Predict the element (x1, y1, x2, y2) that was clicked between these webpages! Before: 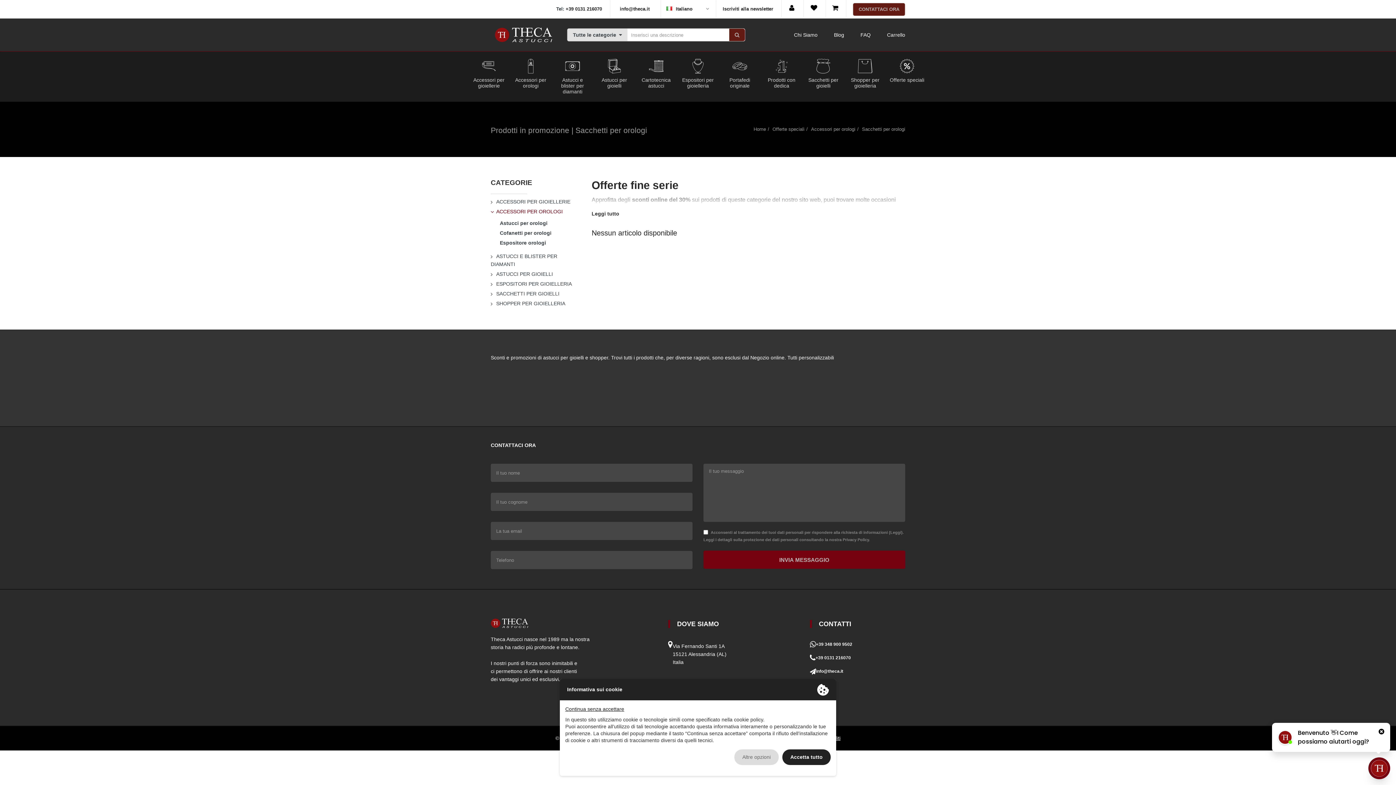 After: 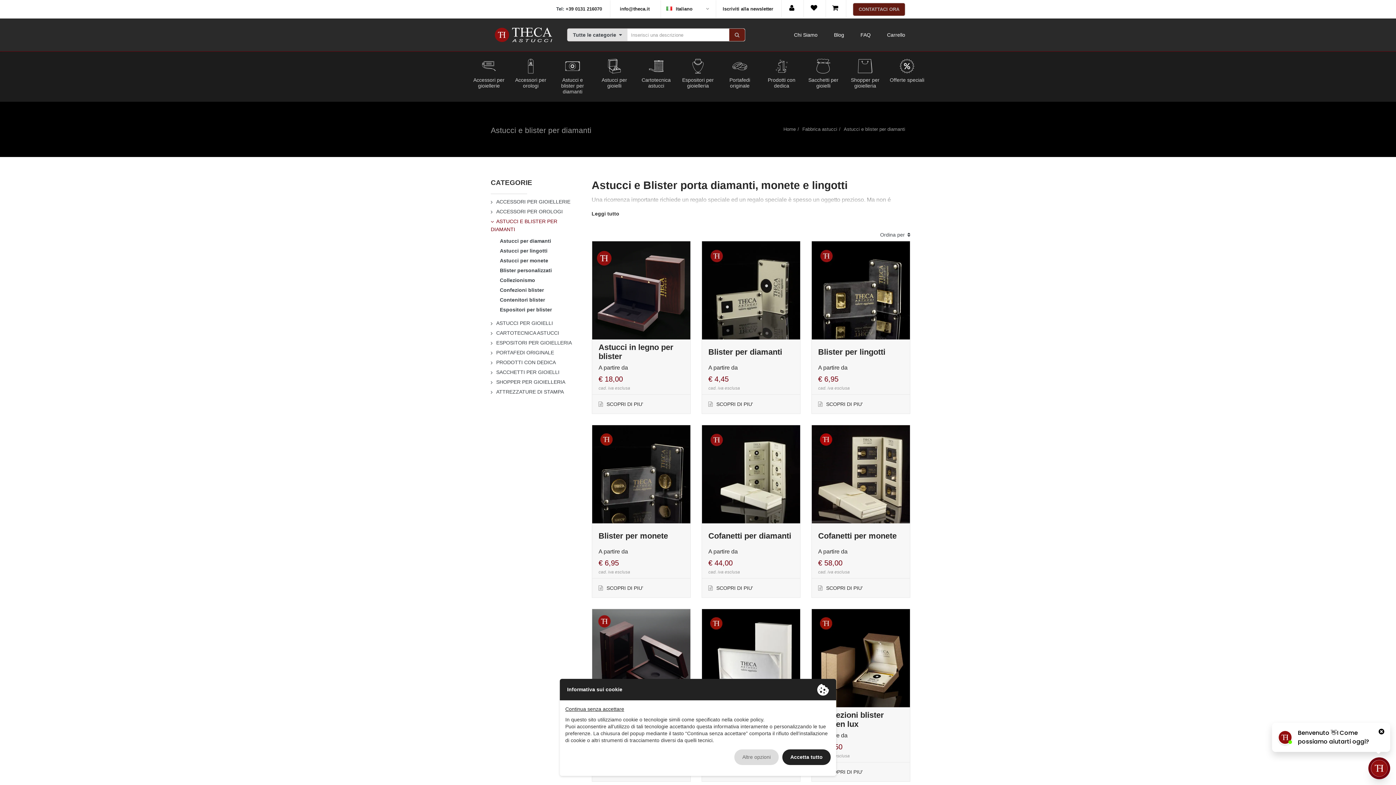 Action: bbox: (555, 58, 590, 94) label: Astucci e blister per diamanti